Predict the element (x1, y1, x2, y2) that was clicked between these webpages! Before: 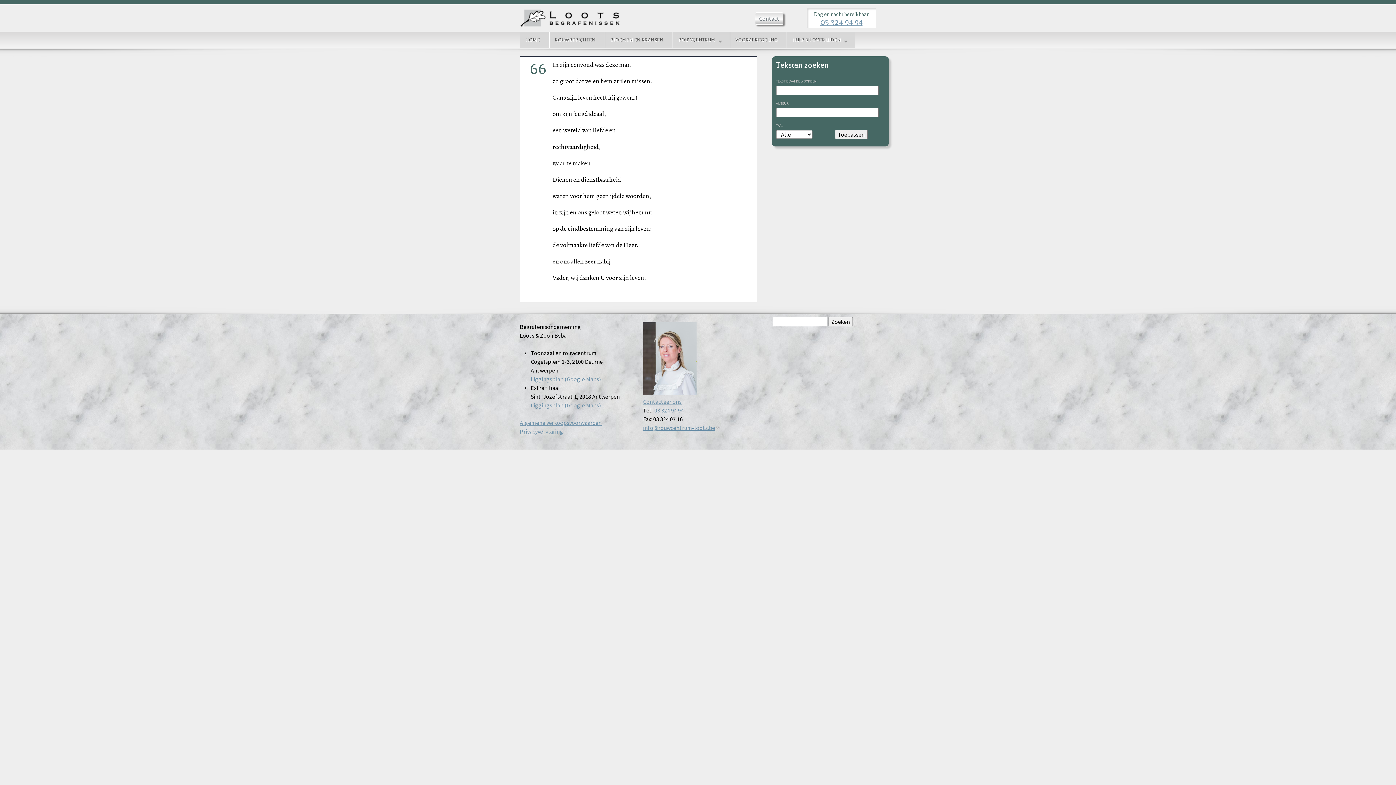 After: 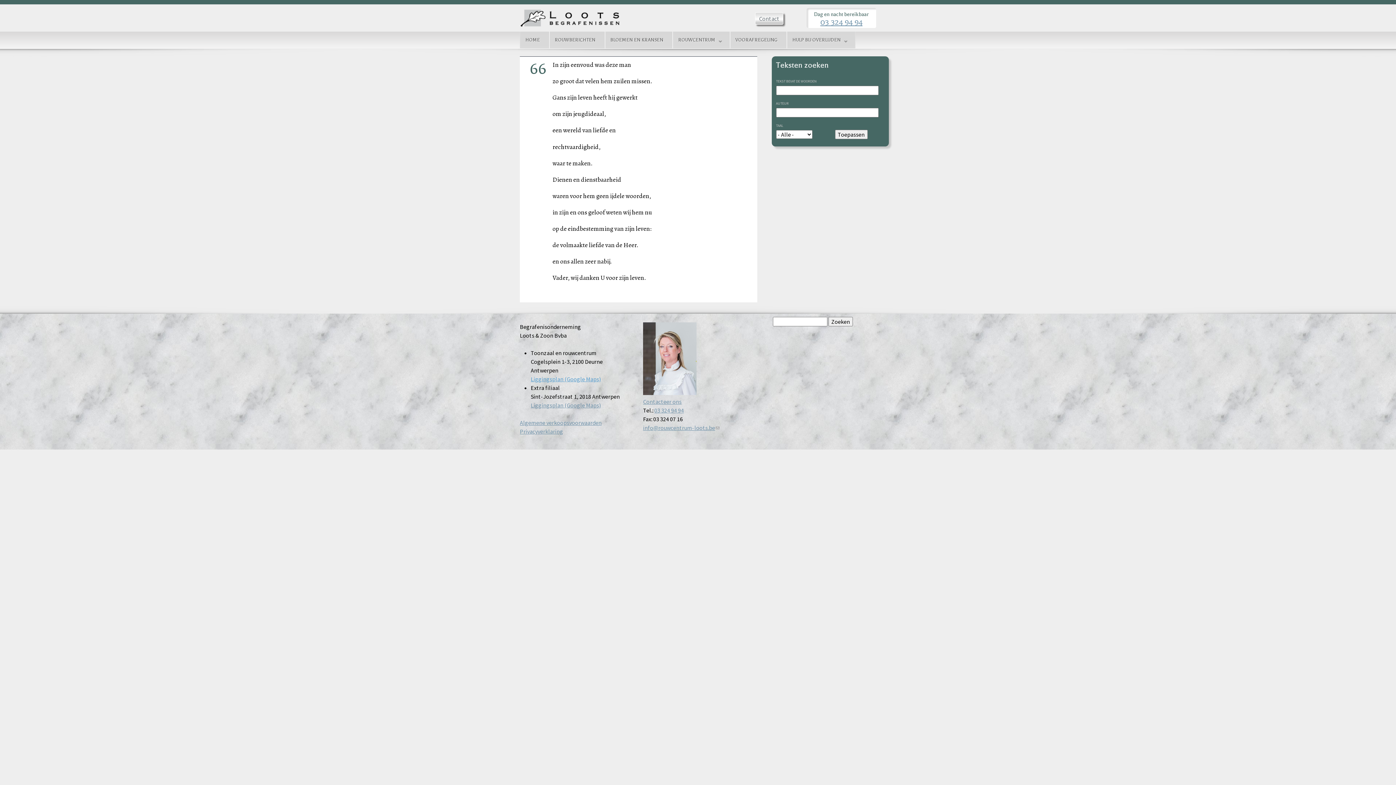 Action: label: Liggingsplan (Google Maps) bbox: (530, 375, 601, 382)